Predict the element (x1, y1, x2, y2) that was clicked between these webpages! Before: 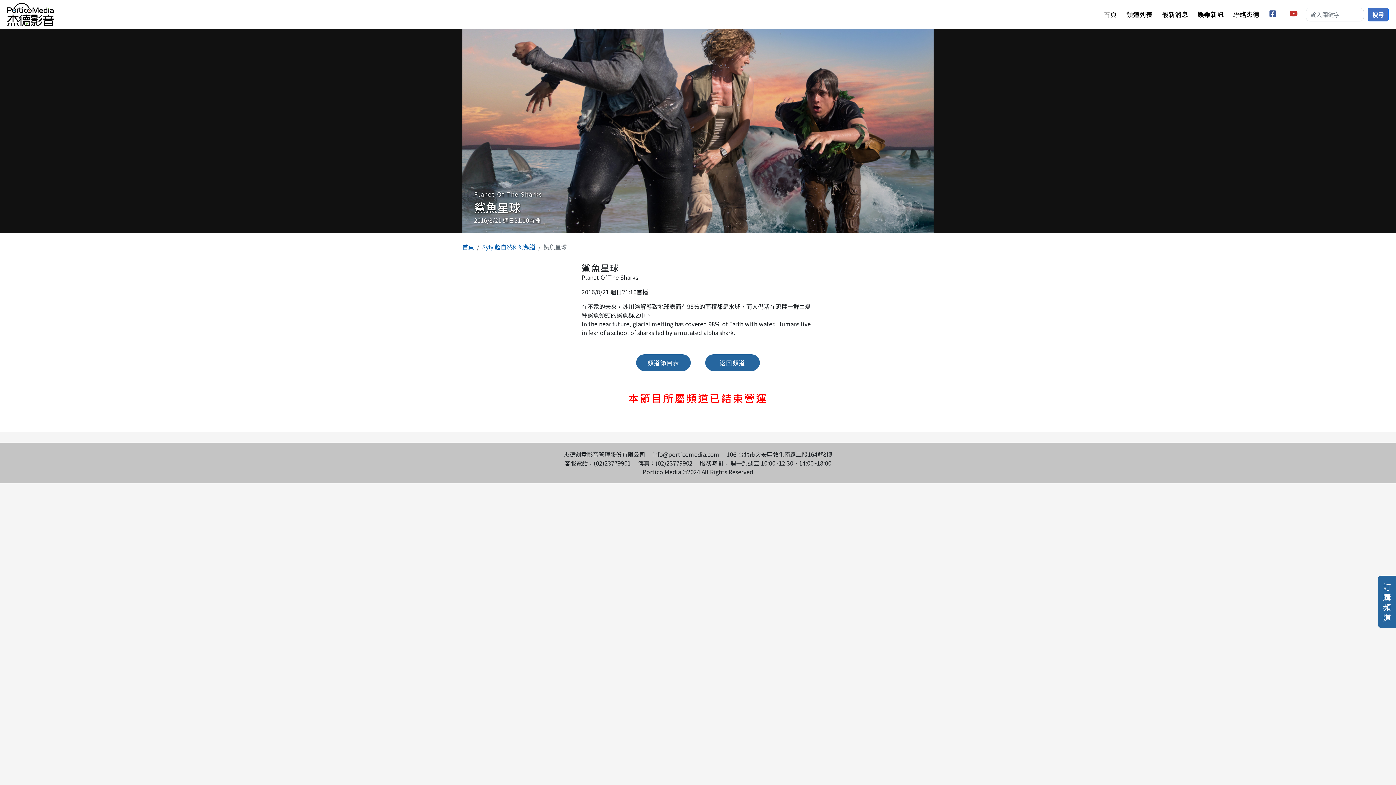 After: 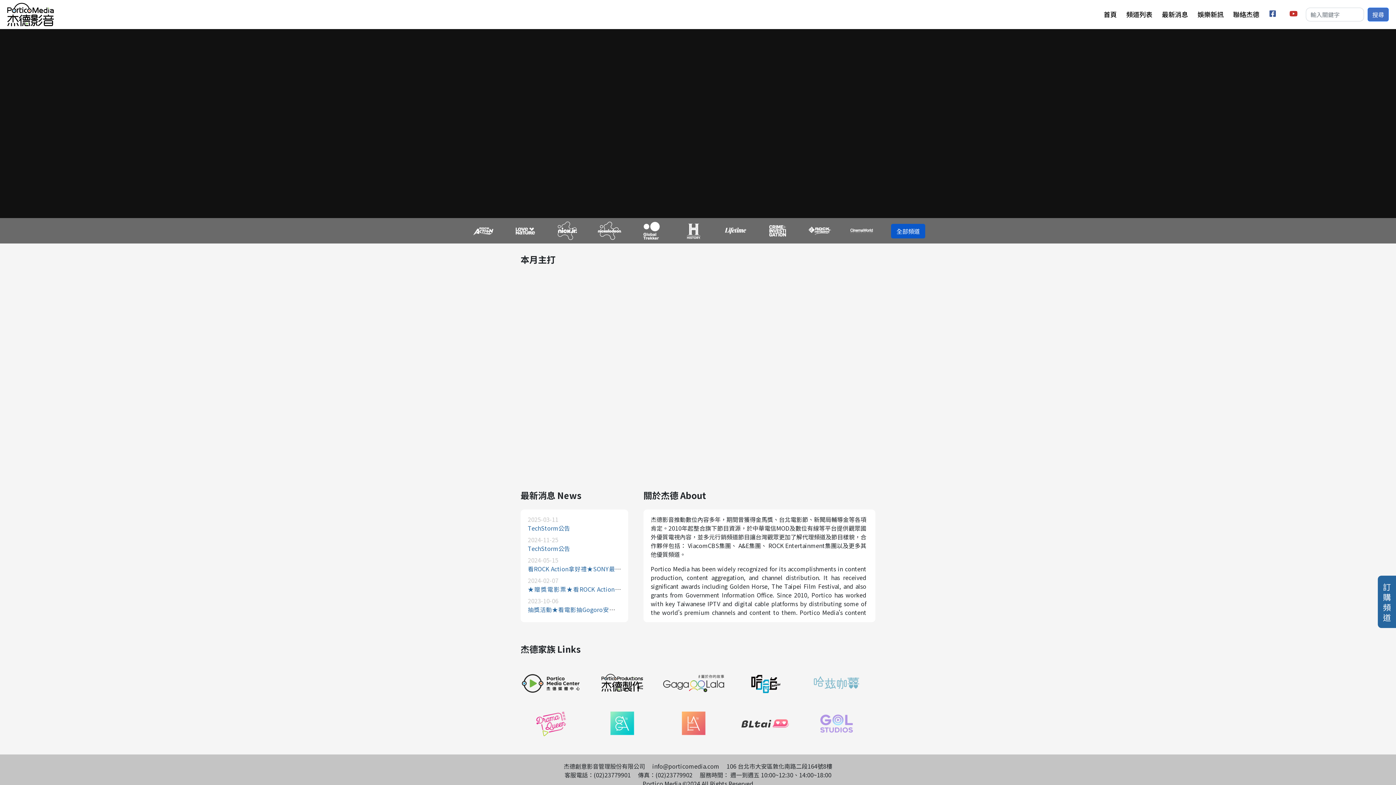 Action: label: 首頁 bbox: (1101, 6, 1120, 22)